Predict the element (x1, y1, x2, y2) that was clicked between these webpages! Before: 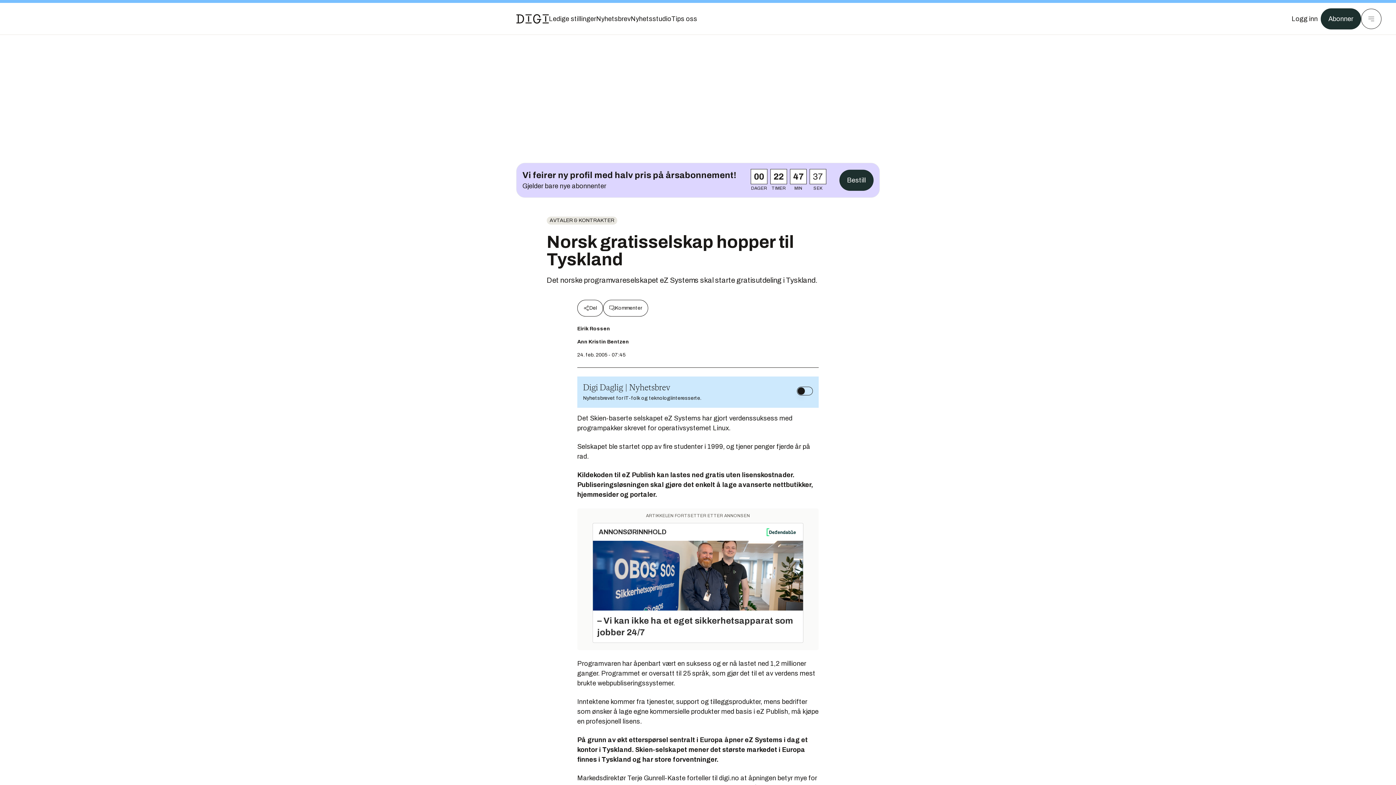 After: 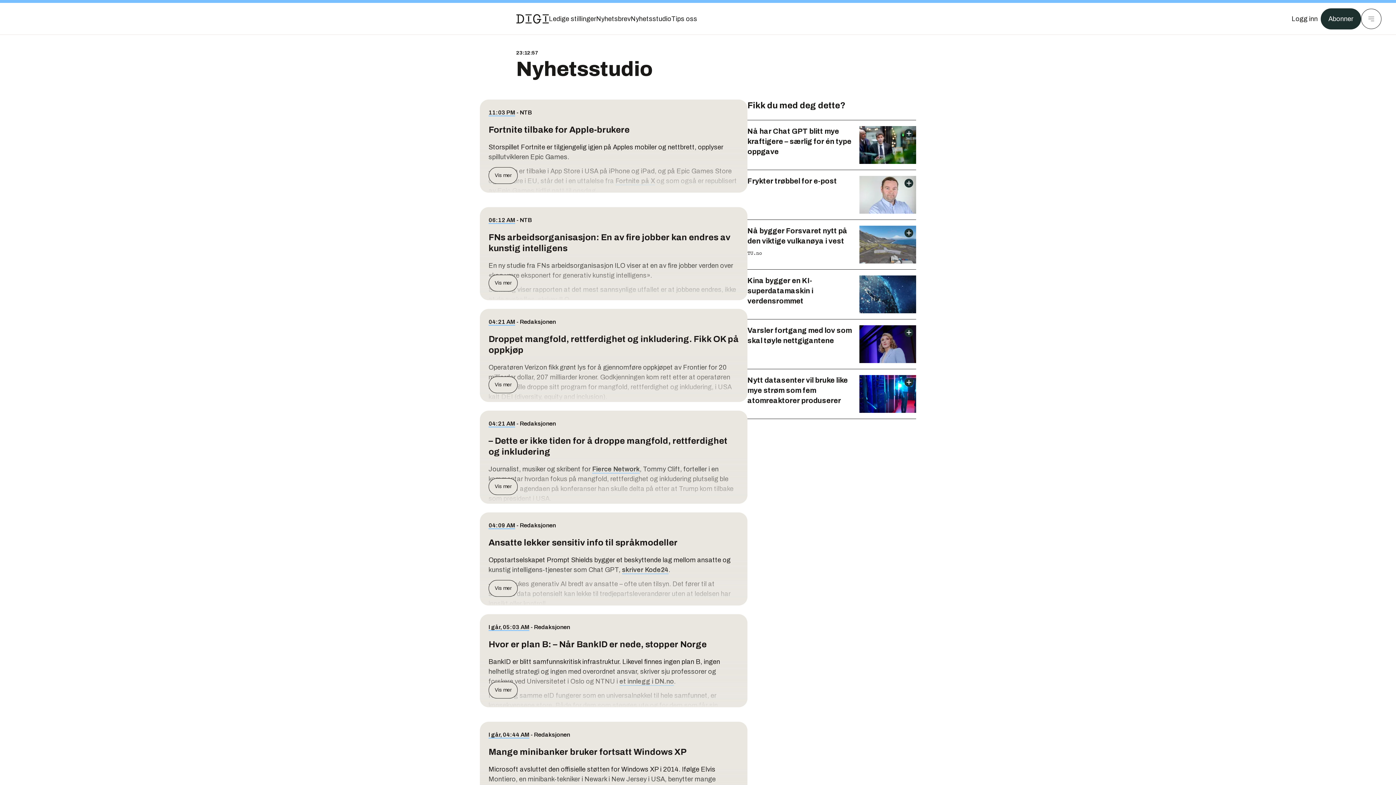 Action: bbox: (630, 13, 671, 24) label: Nyhetsstudio